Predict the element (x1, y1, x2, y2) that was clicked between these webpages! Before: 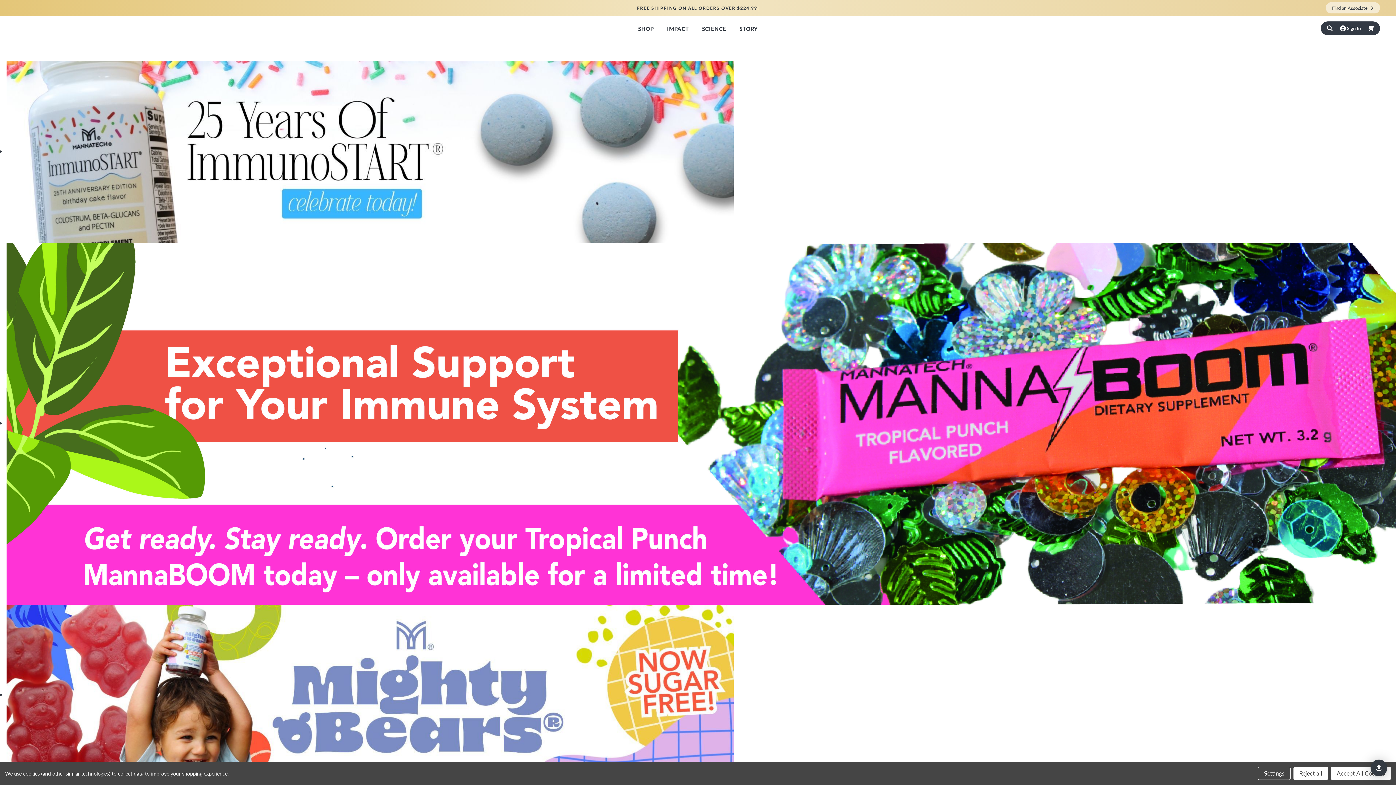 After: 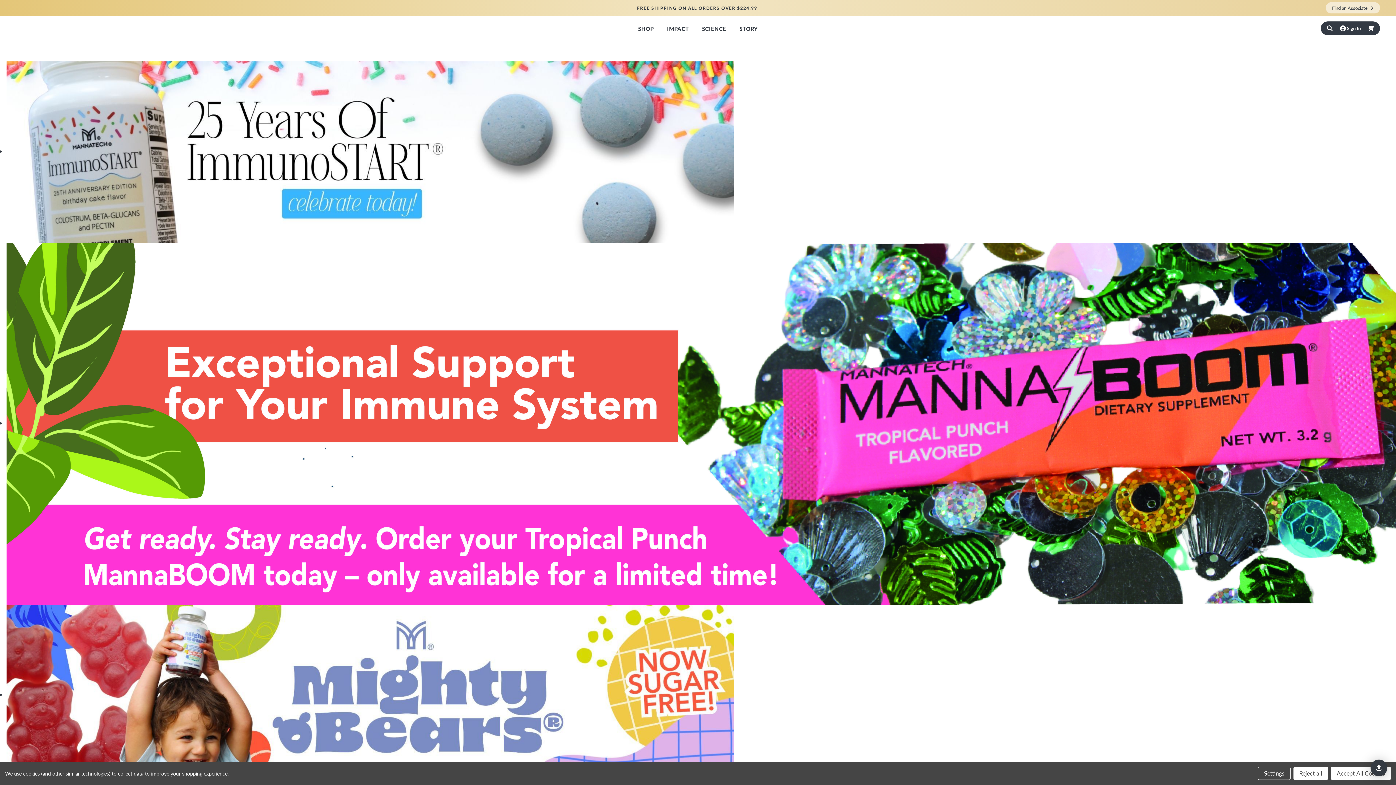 Action: bbox: (7, 25, 24, 30)